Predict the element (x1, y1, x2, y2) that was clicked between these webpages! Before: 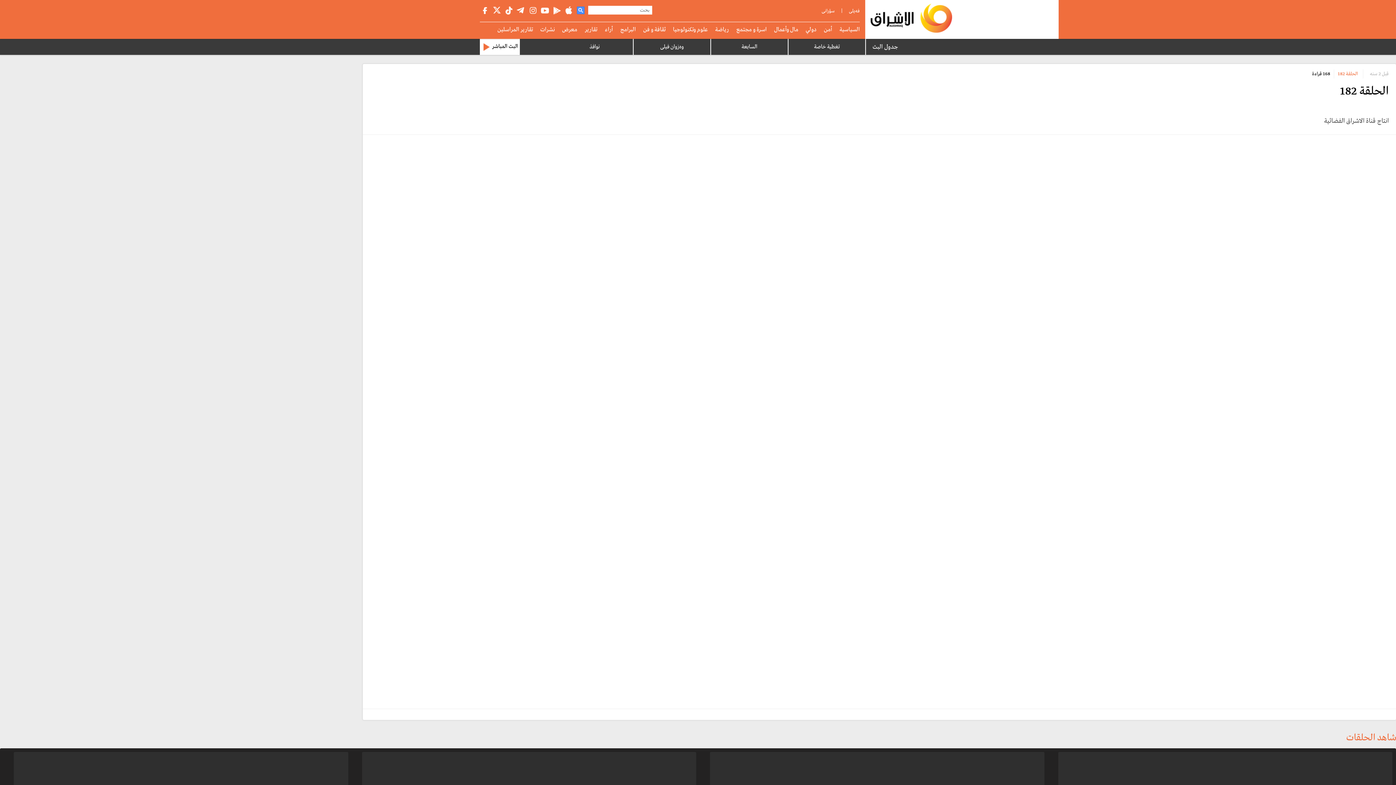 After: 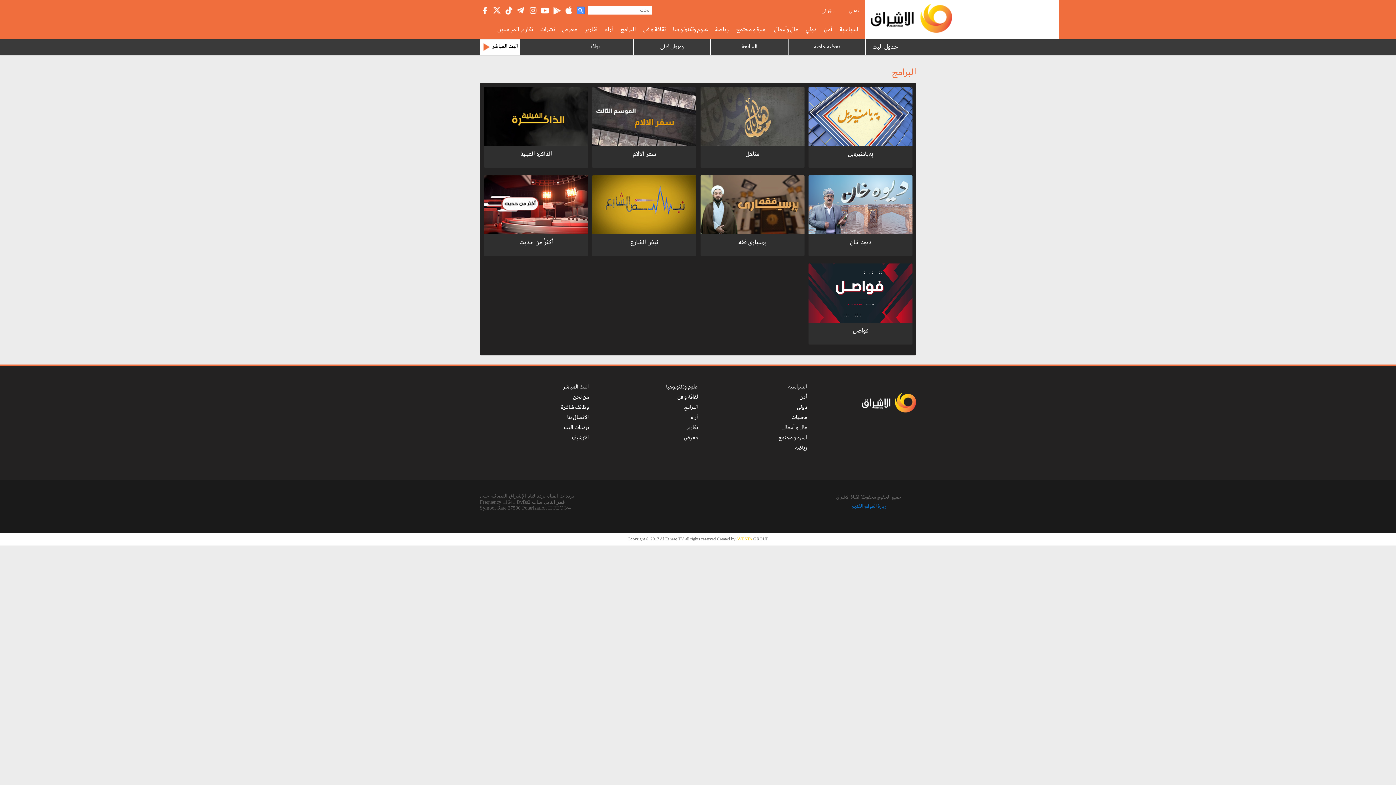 Action: label: البرامج bbox: (616, 22, 639, 37)